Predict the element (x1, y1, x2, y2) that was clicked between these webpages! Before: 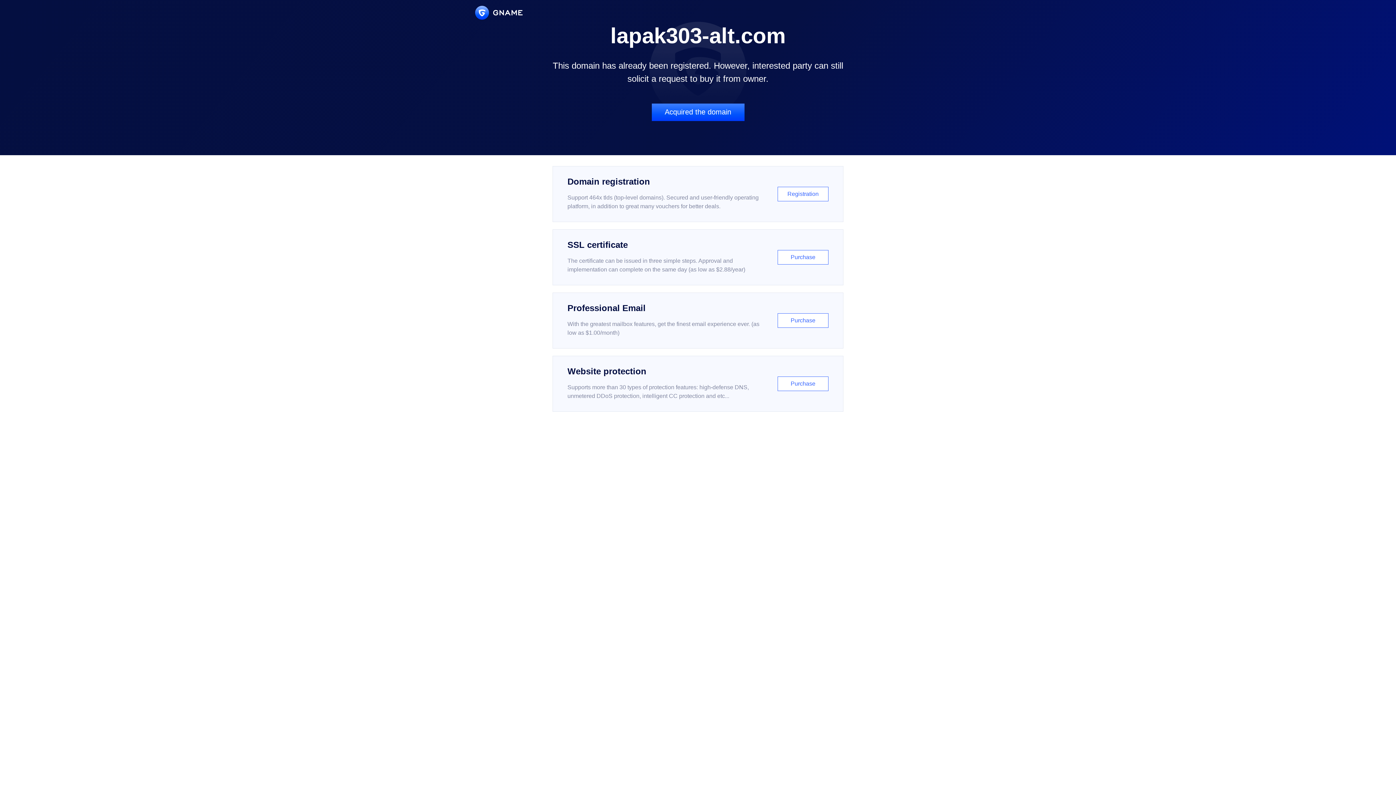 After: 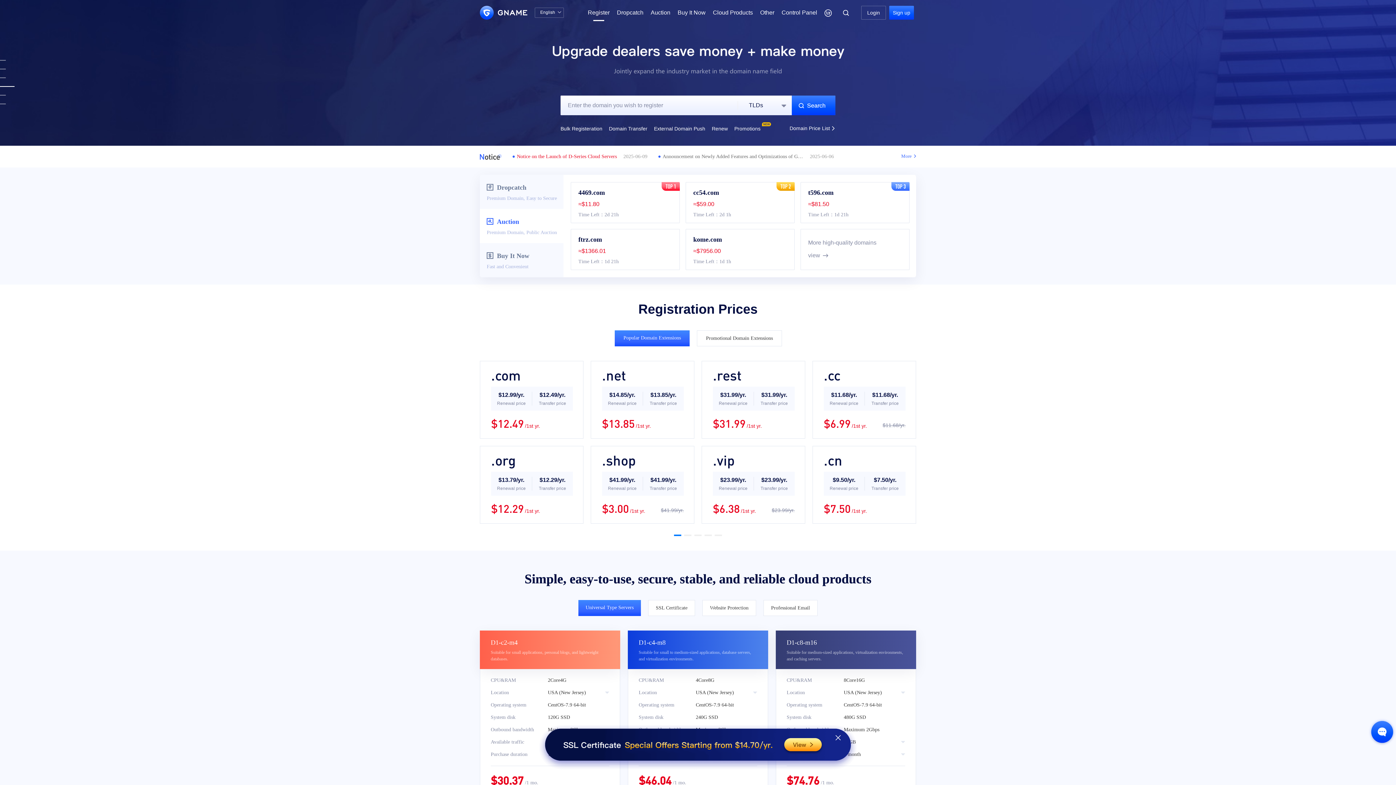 Action: bbox: (552, 166, 843, 222) label: Domain registration

Support 464x tlds (top-level domains). Secured and user-friendly operating platform, in addition to great many vouchers for better deals.

Registration